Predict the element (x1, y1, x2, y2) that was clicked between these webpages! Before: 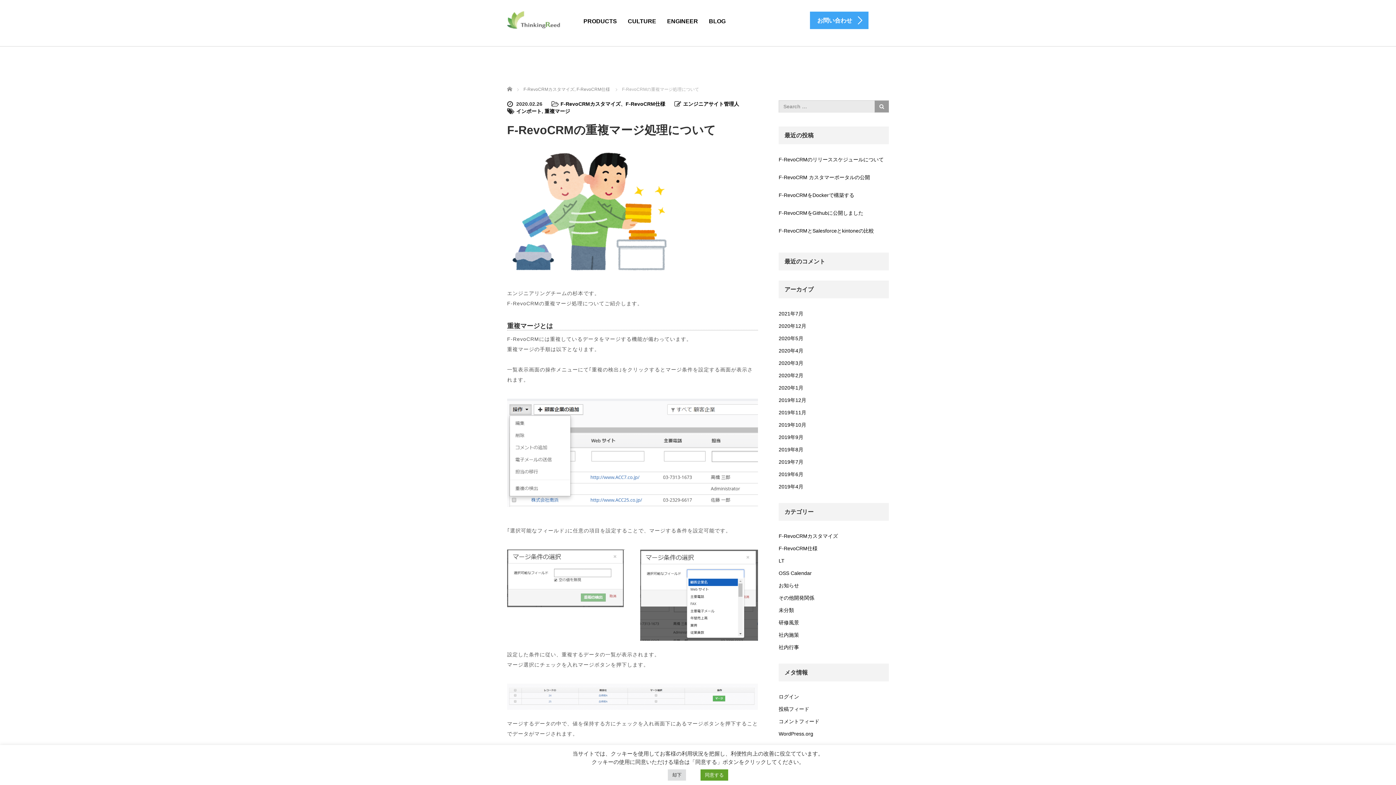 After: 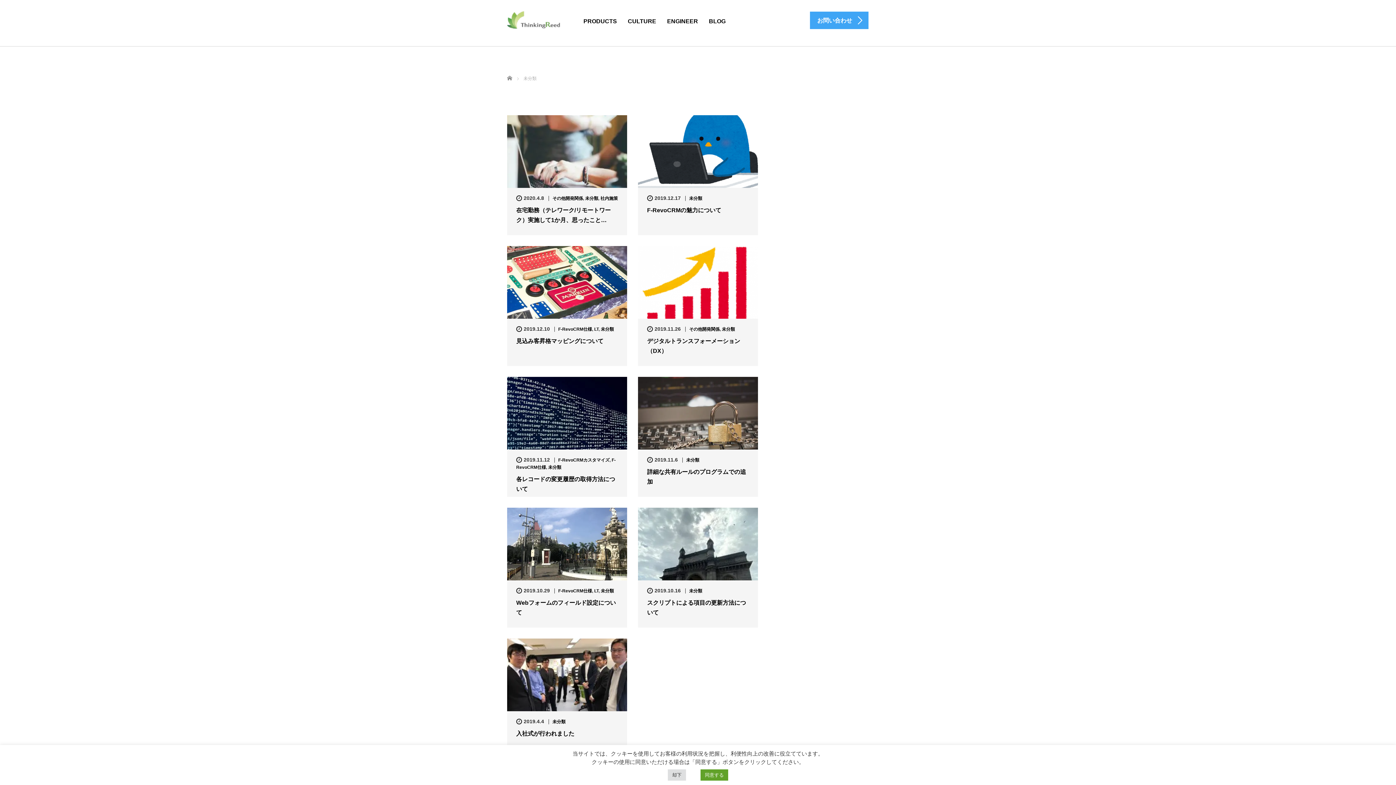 Action: bbox: (778, 604, 889, 616) label: 未分類